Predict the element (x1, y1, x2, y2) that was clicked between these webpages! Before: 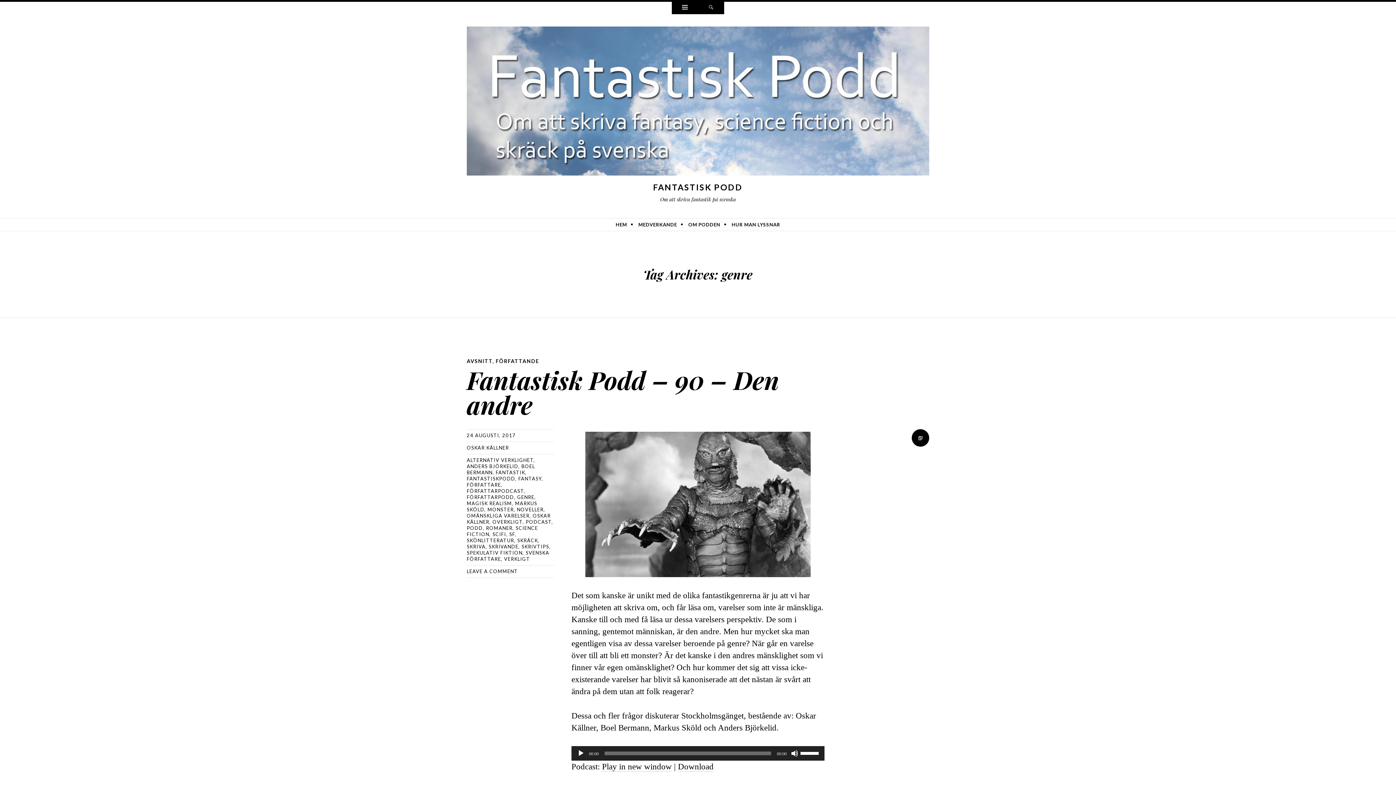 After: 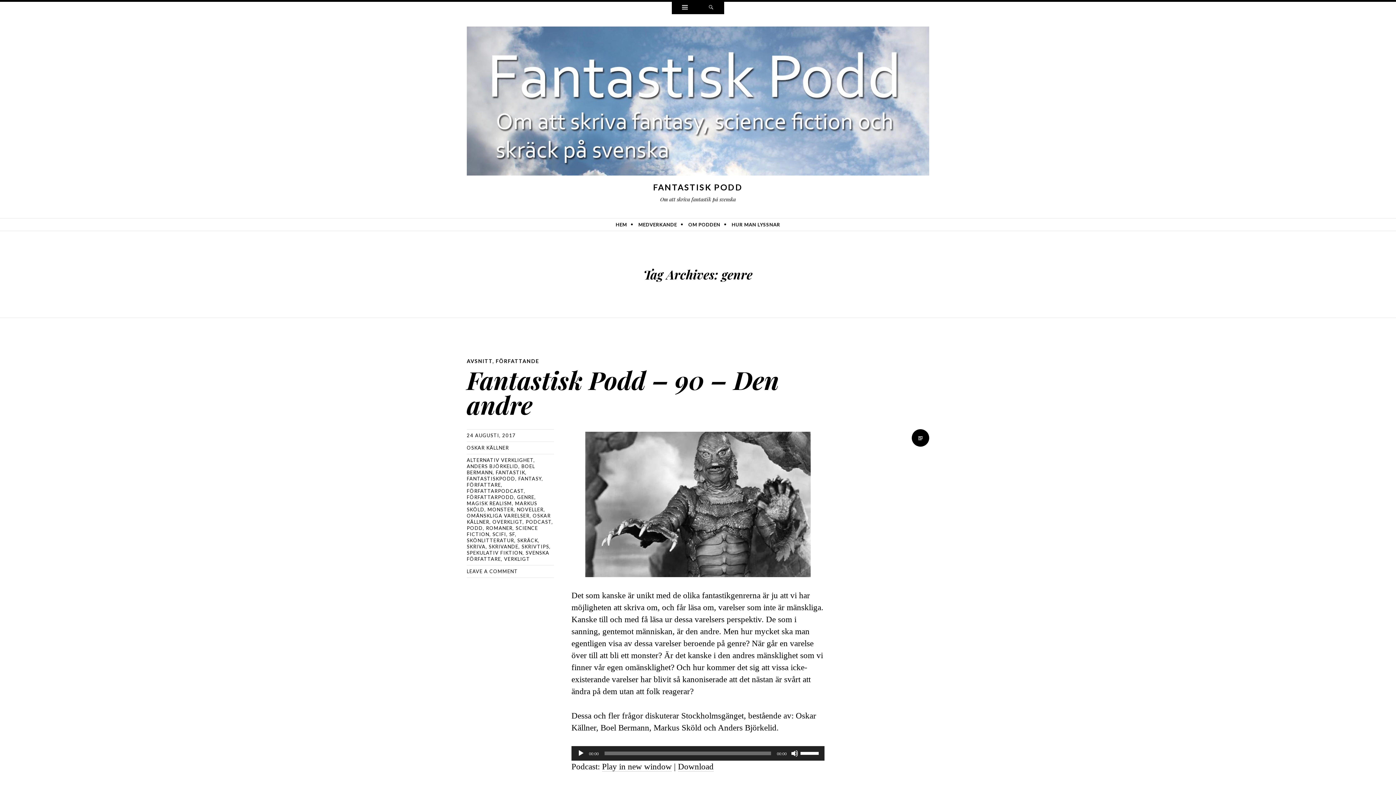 Action: bbox: (517, 494, 534, 500) label: GENRE